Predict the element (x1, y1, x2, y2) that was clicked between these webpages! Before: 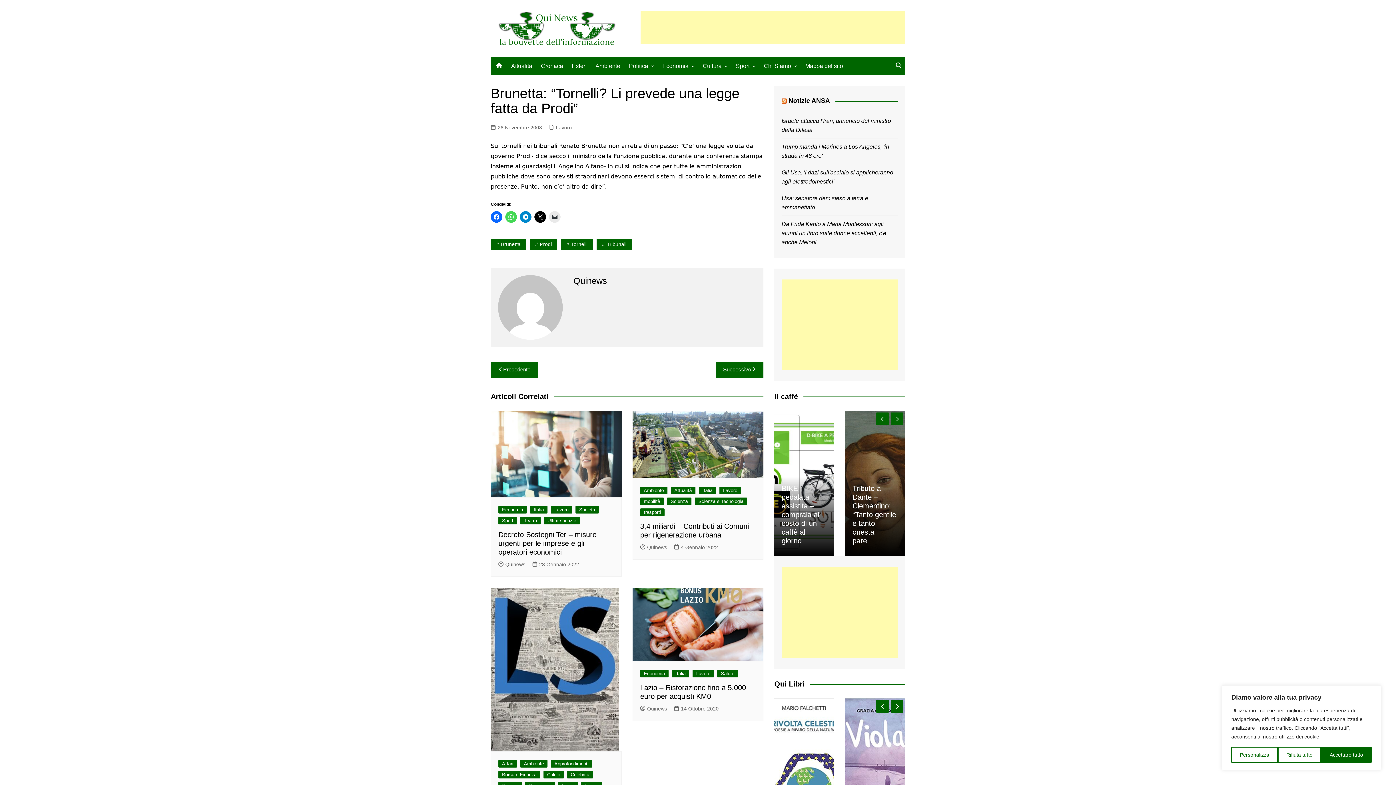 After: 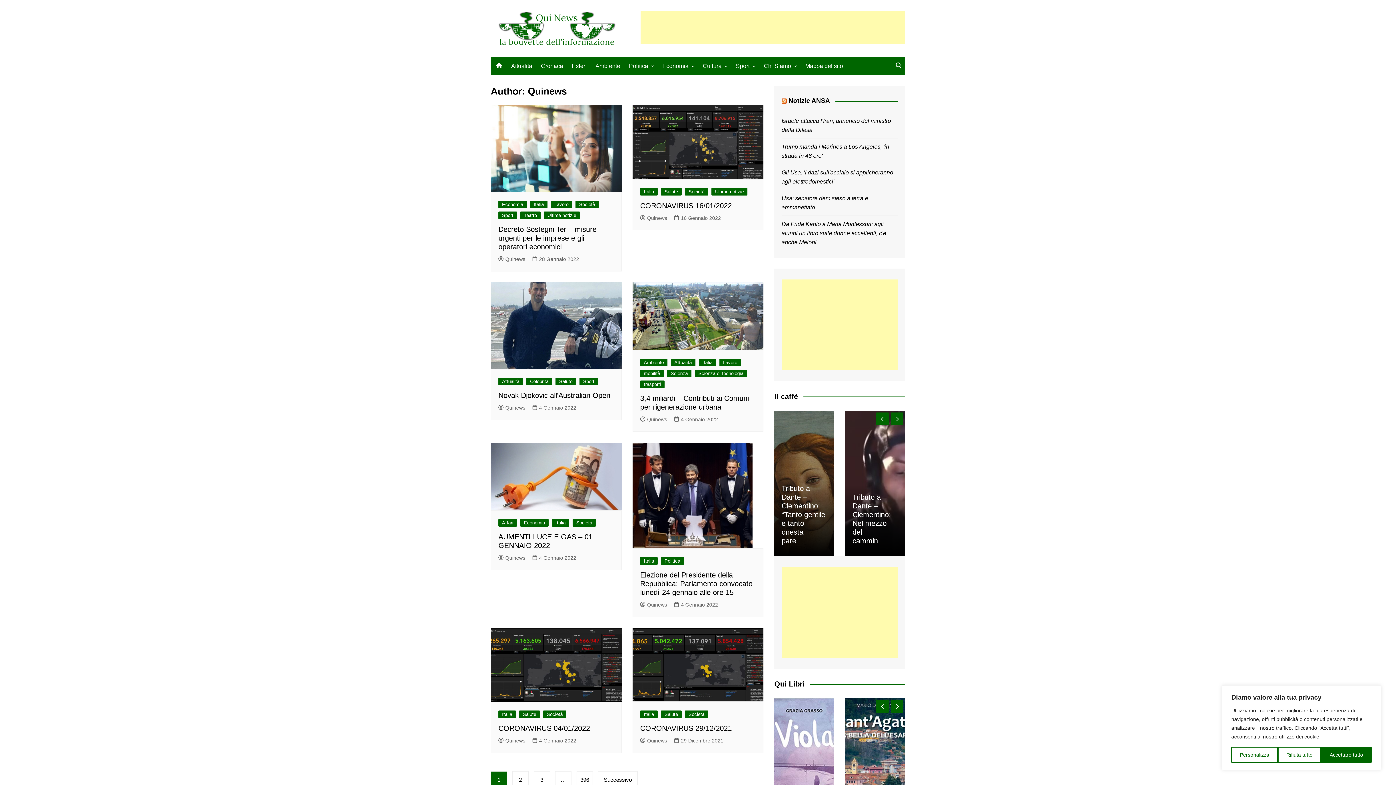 Action: label: Quinews bbox: (498, 560, 525, 568)